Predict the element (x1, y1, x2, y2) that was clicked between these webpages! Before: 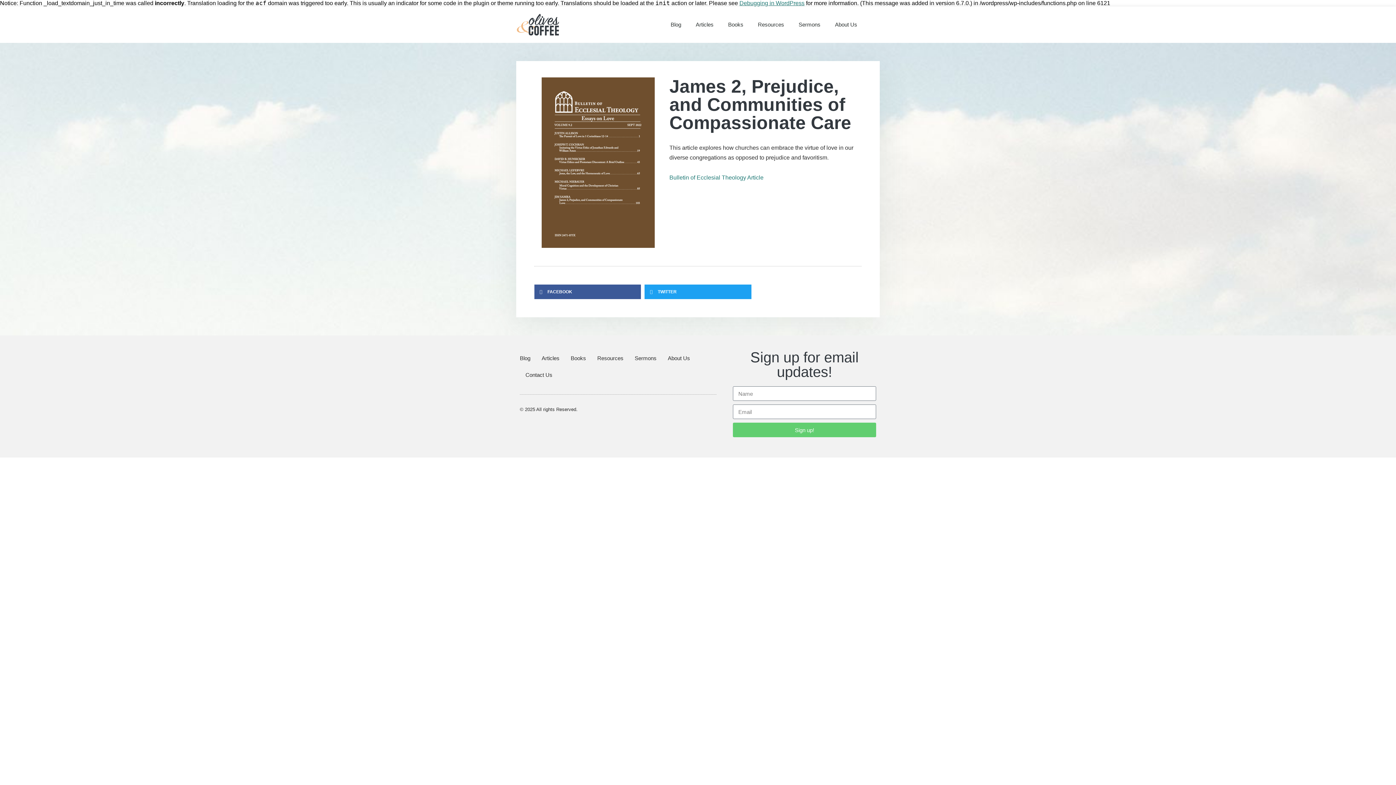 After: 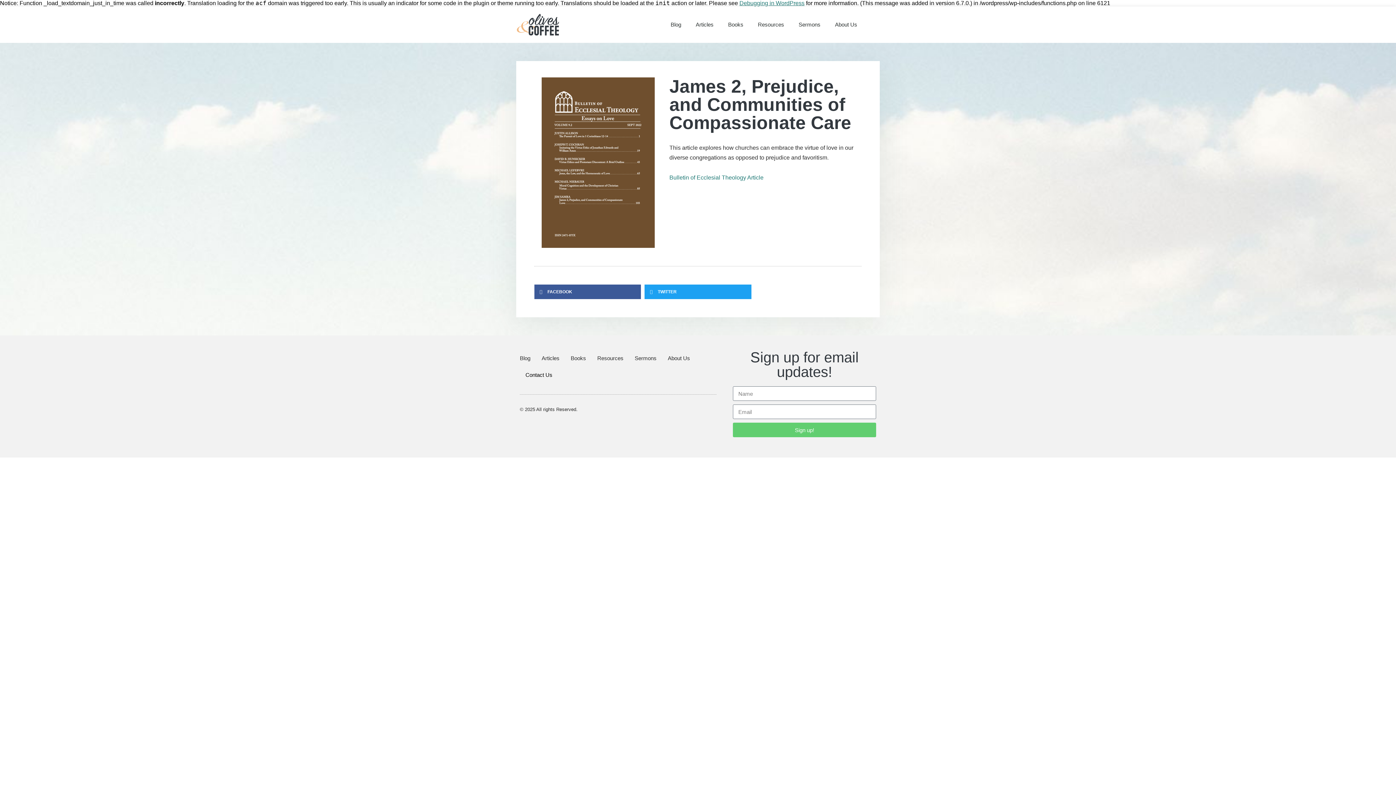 Action: bbox: (525, 367, 552, 383) label: Contact Us